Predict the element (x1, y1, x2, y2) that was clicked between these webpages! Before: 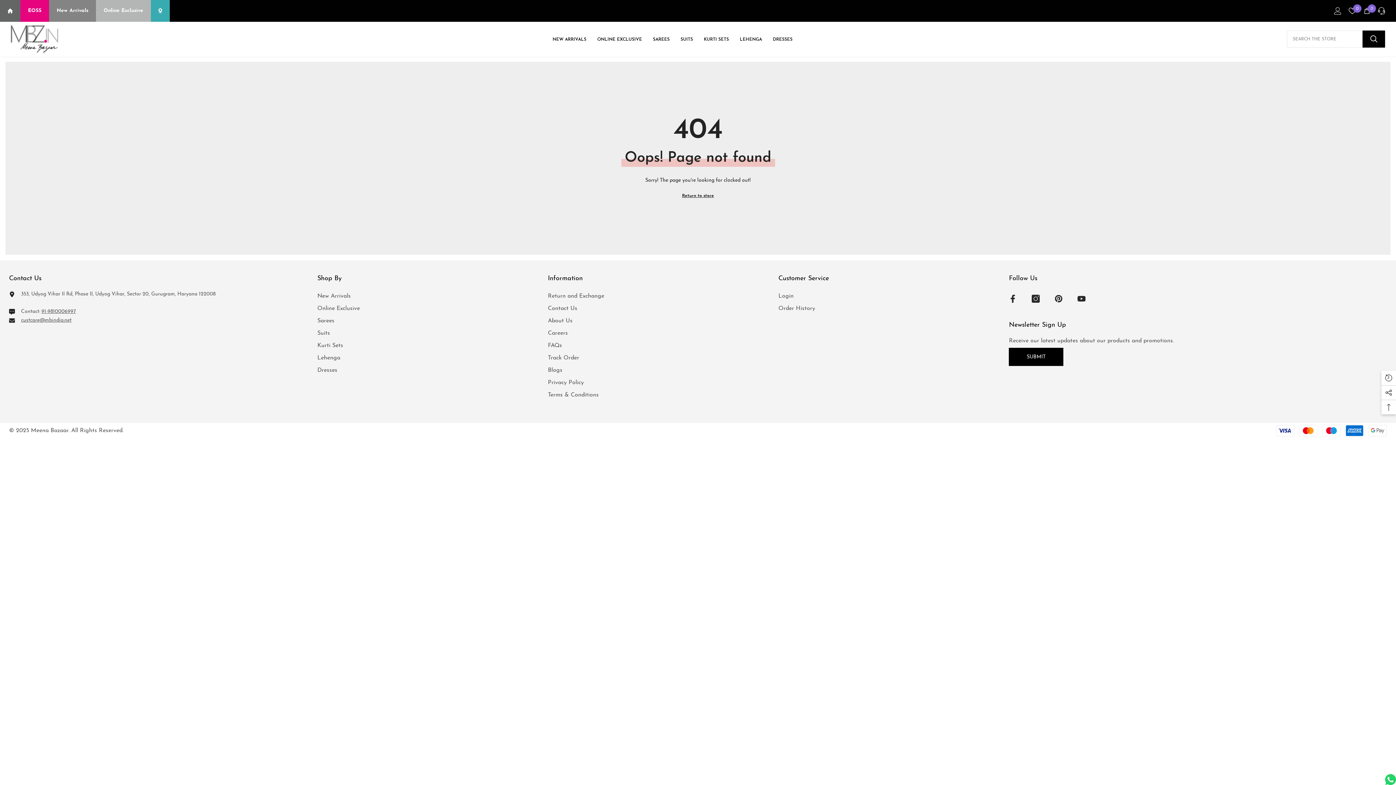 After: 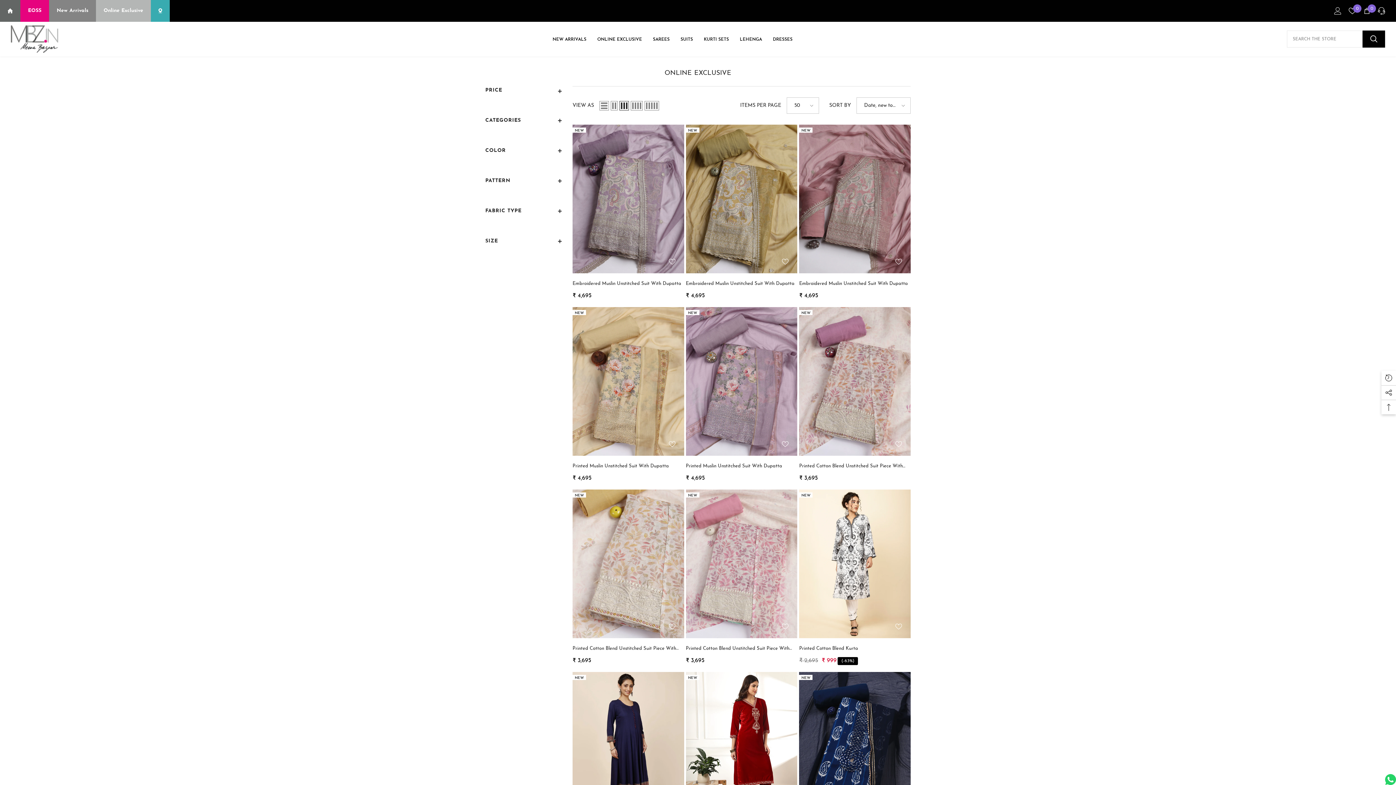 Action: bbox: (96, 0, 150, 21) label: Online Exclusive